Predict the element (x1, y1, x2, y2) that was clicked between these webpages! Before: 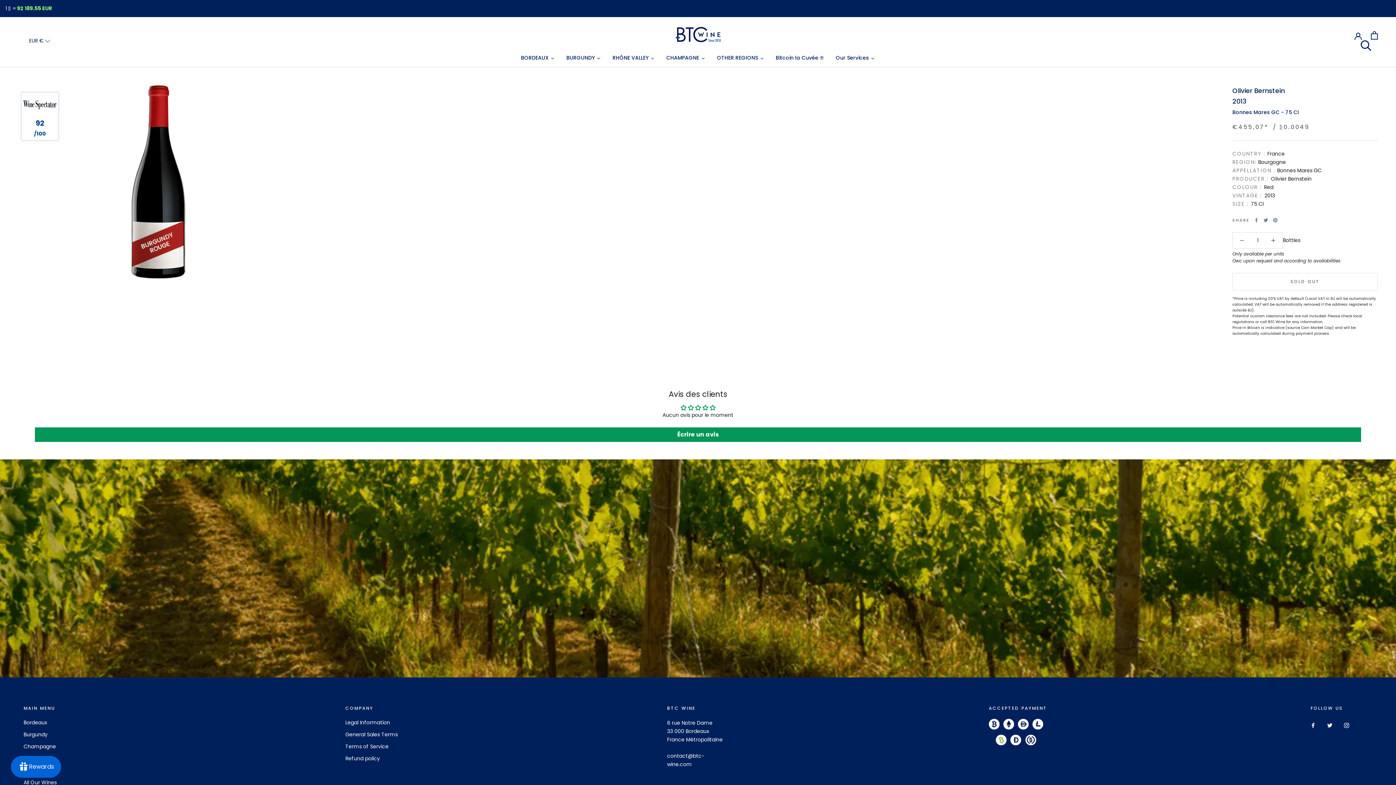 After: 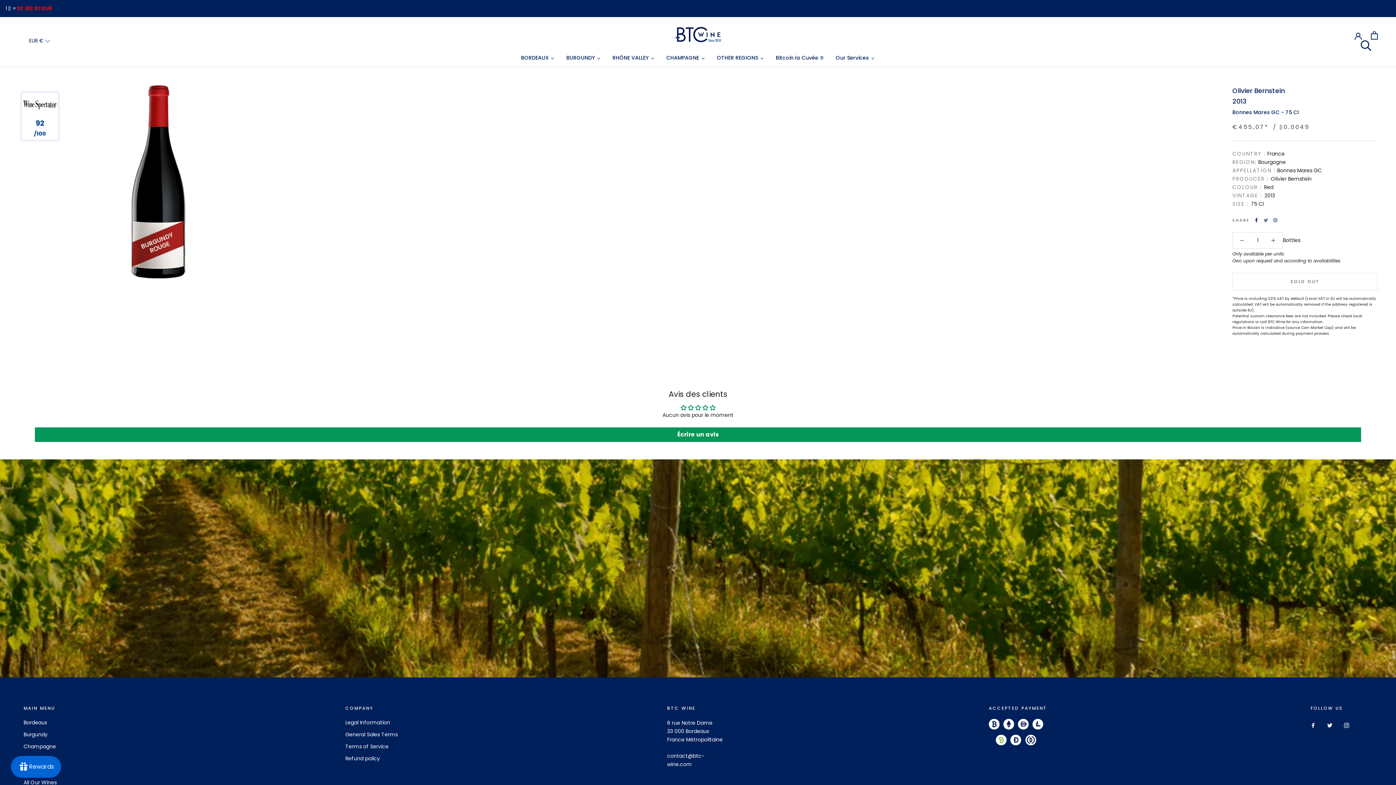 Action: label: Facebook bbox: (1254, 218, 1258, 222)